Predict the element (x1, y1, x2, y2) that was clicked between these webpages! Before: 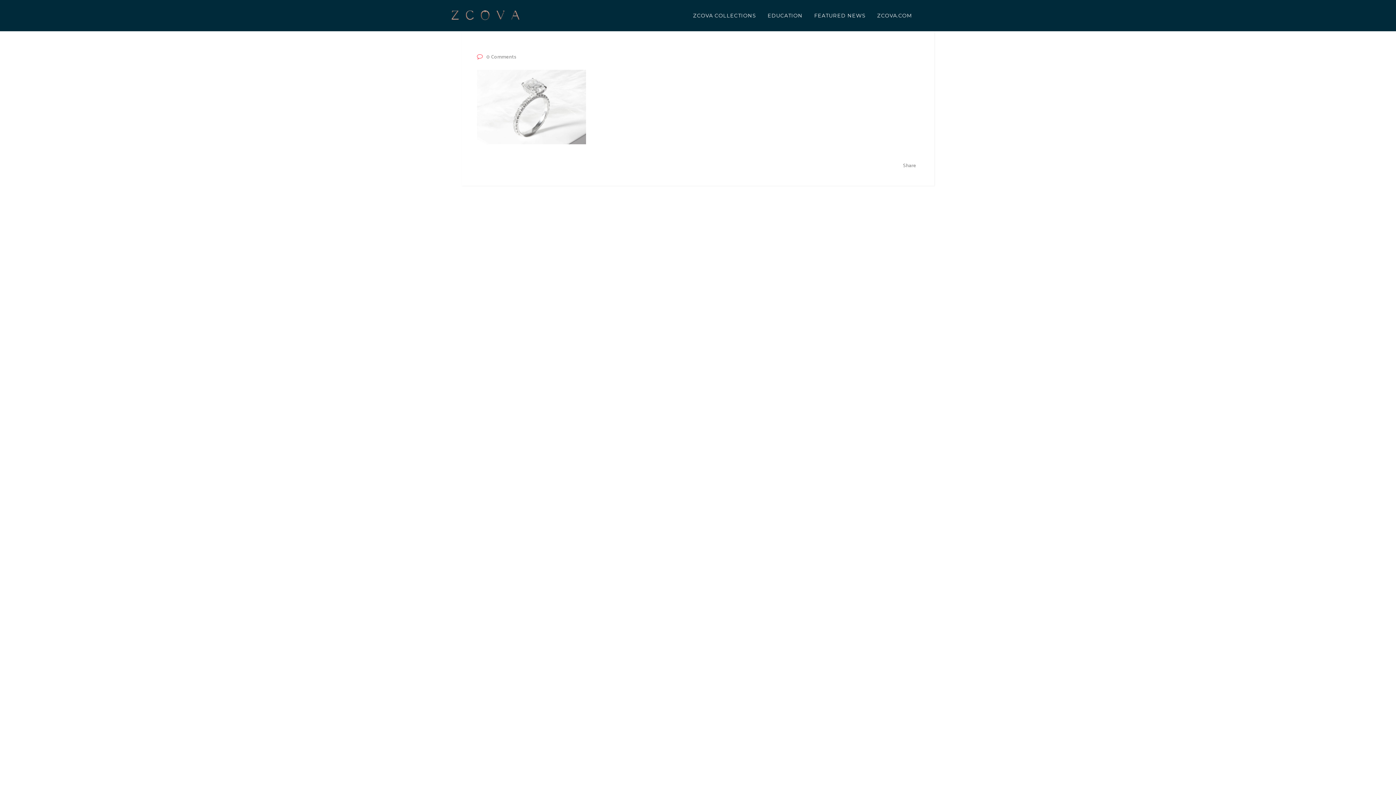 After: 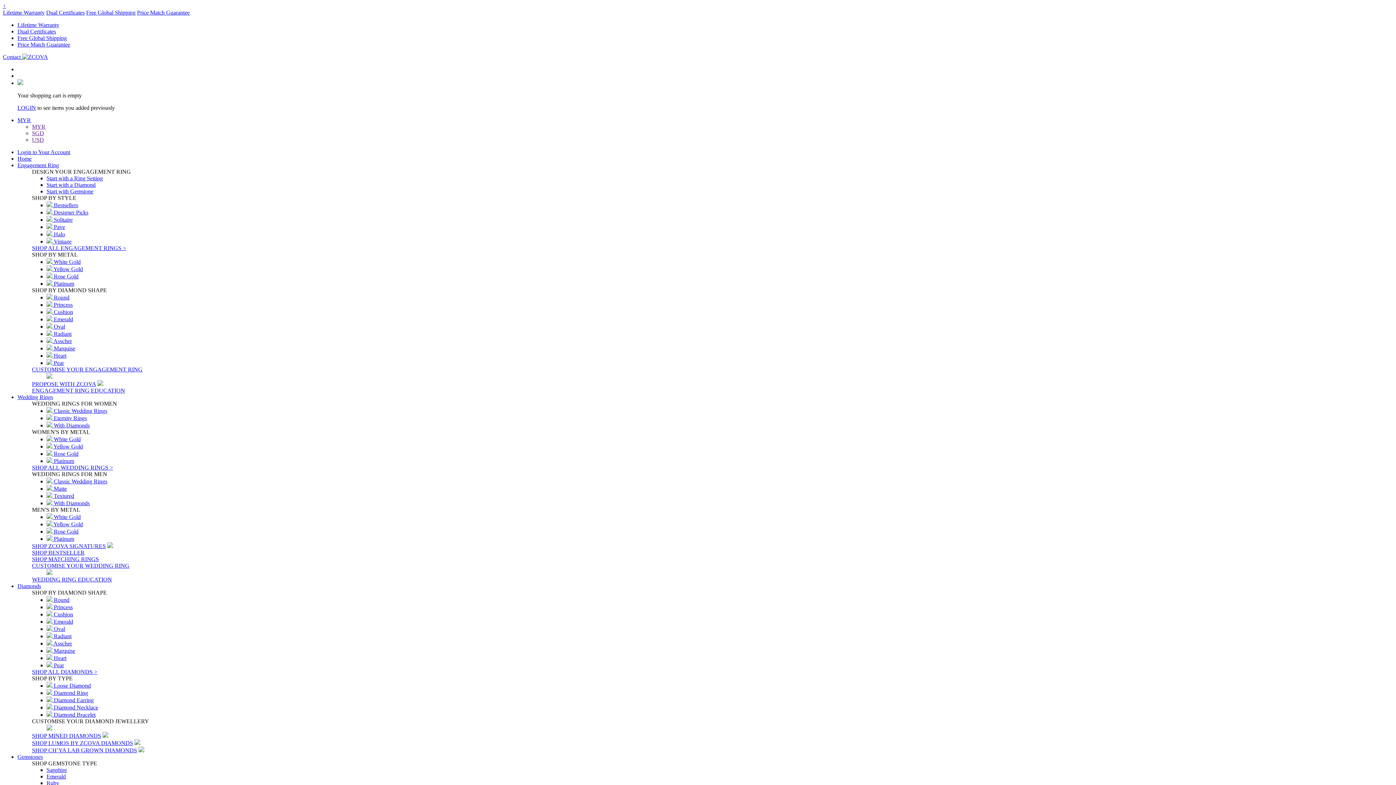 Action: label: ZCOVA.COM bbox: (871, 0, 918, 31)